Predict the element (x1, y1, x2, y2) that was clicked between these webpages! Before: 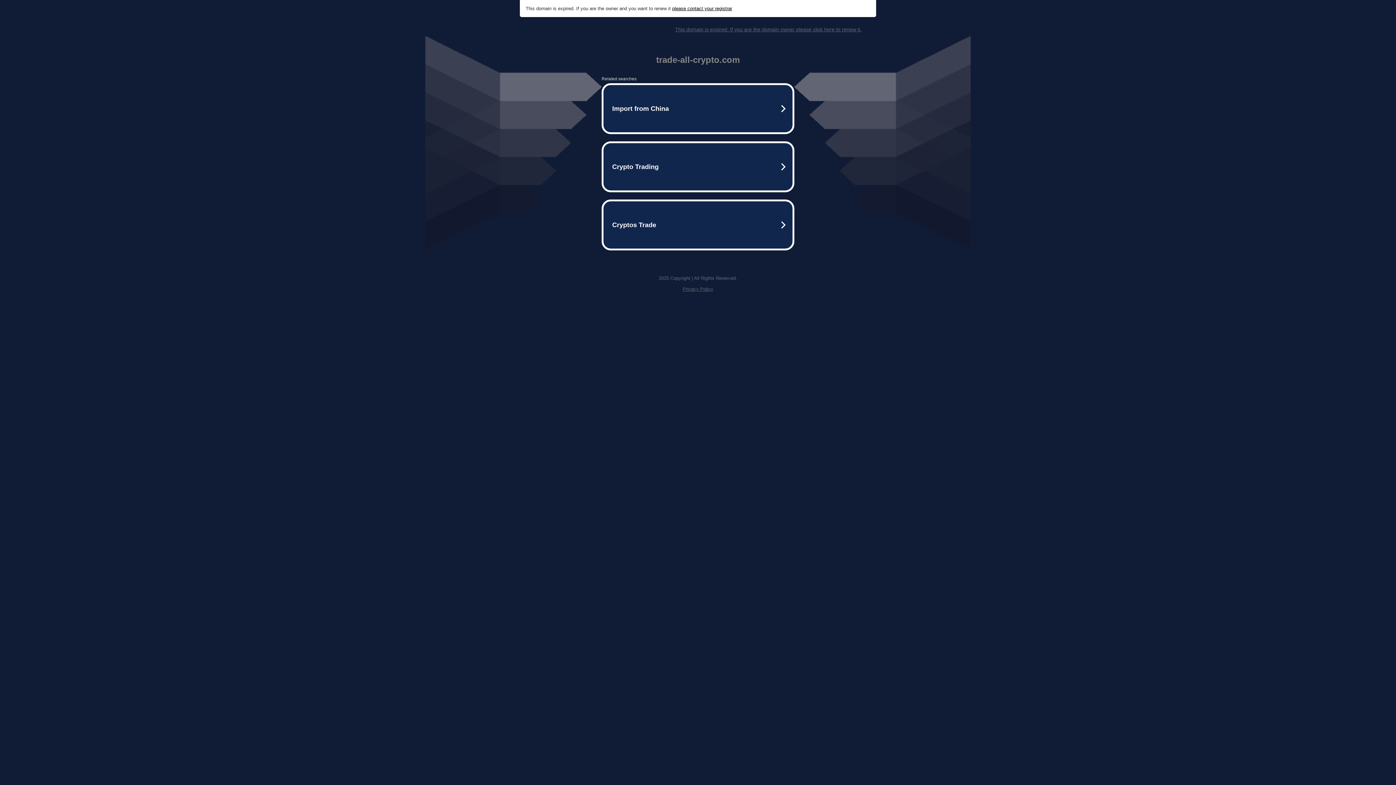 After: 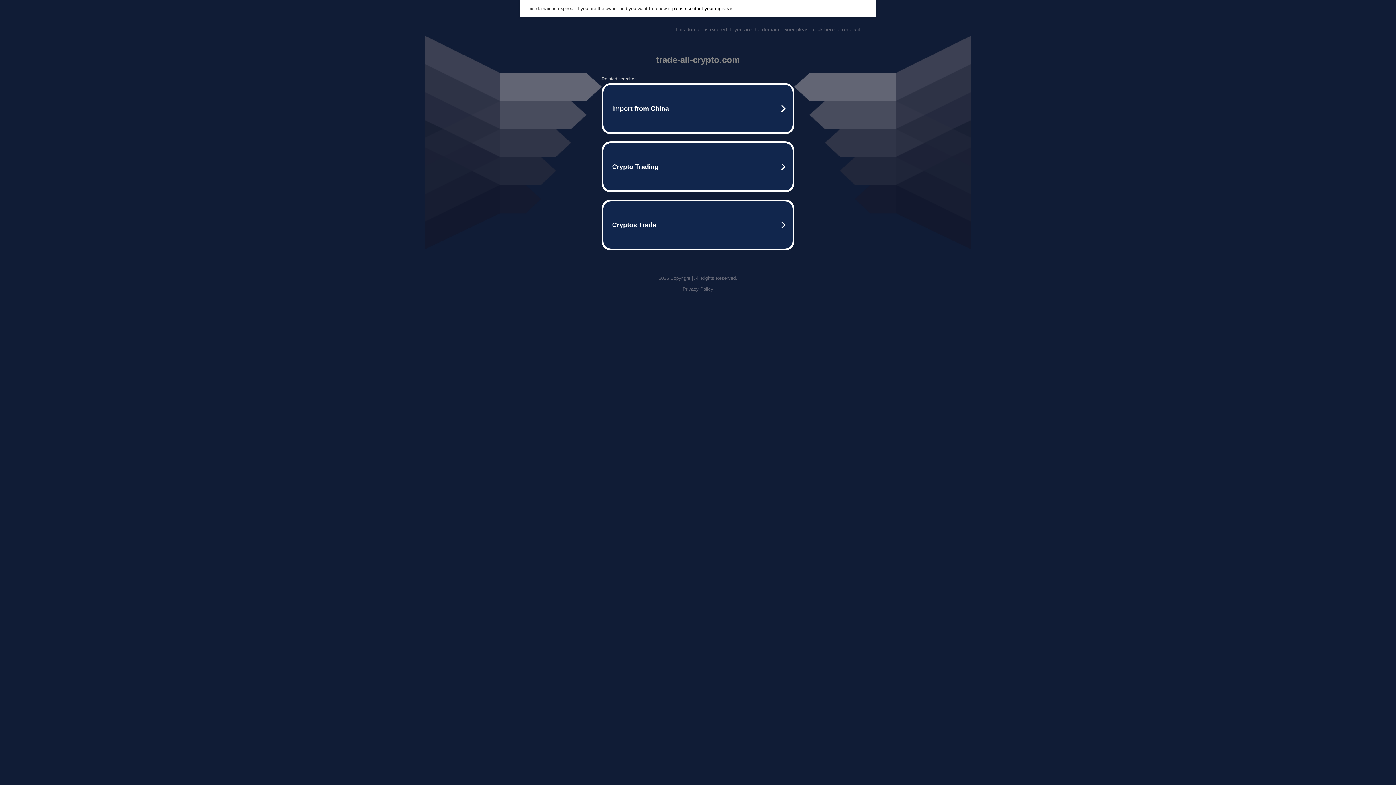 Action: label: please contact your registrar bbox: (672, 5, 732, 11)